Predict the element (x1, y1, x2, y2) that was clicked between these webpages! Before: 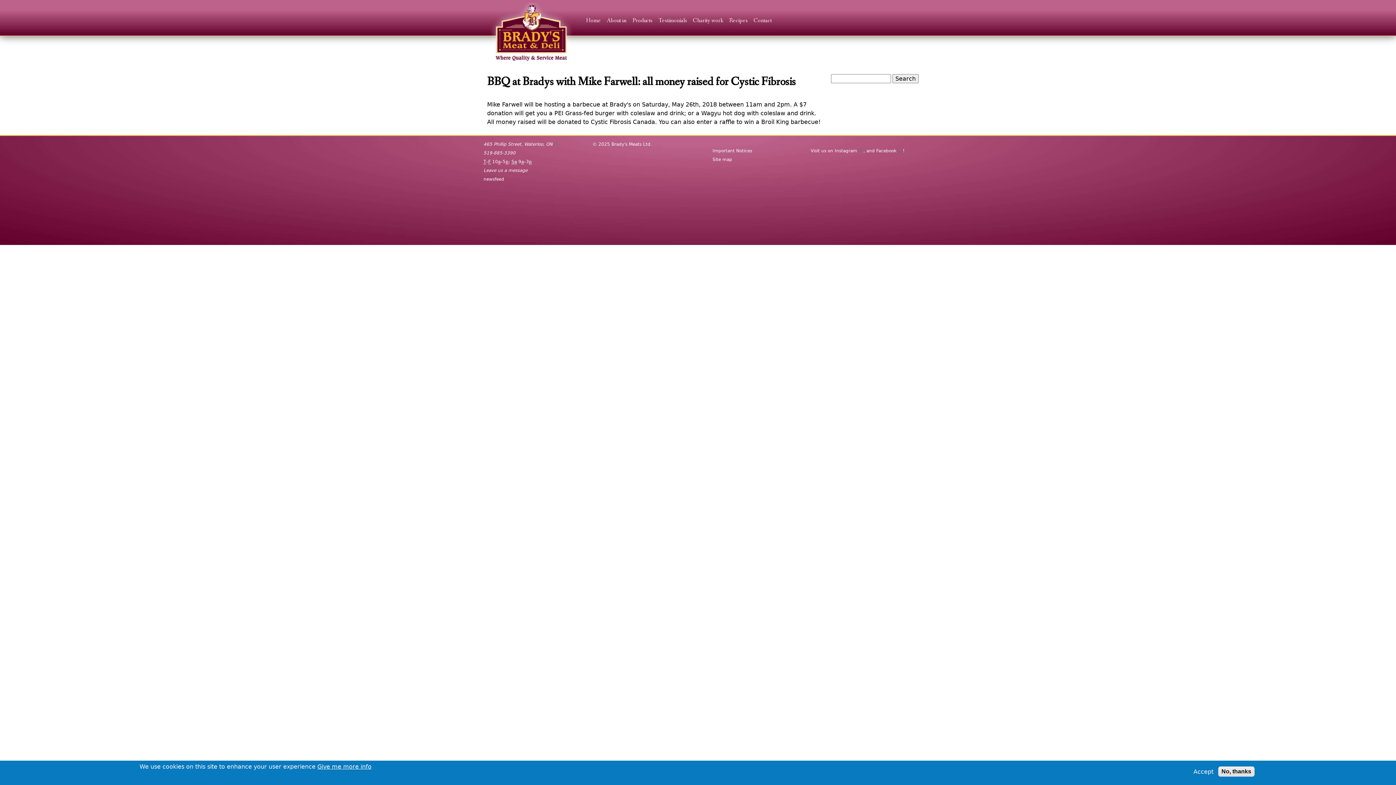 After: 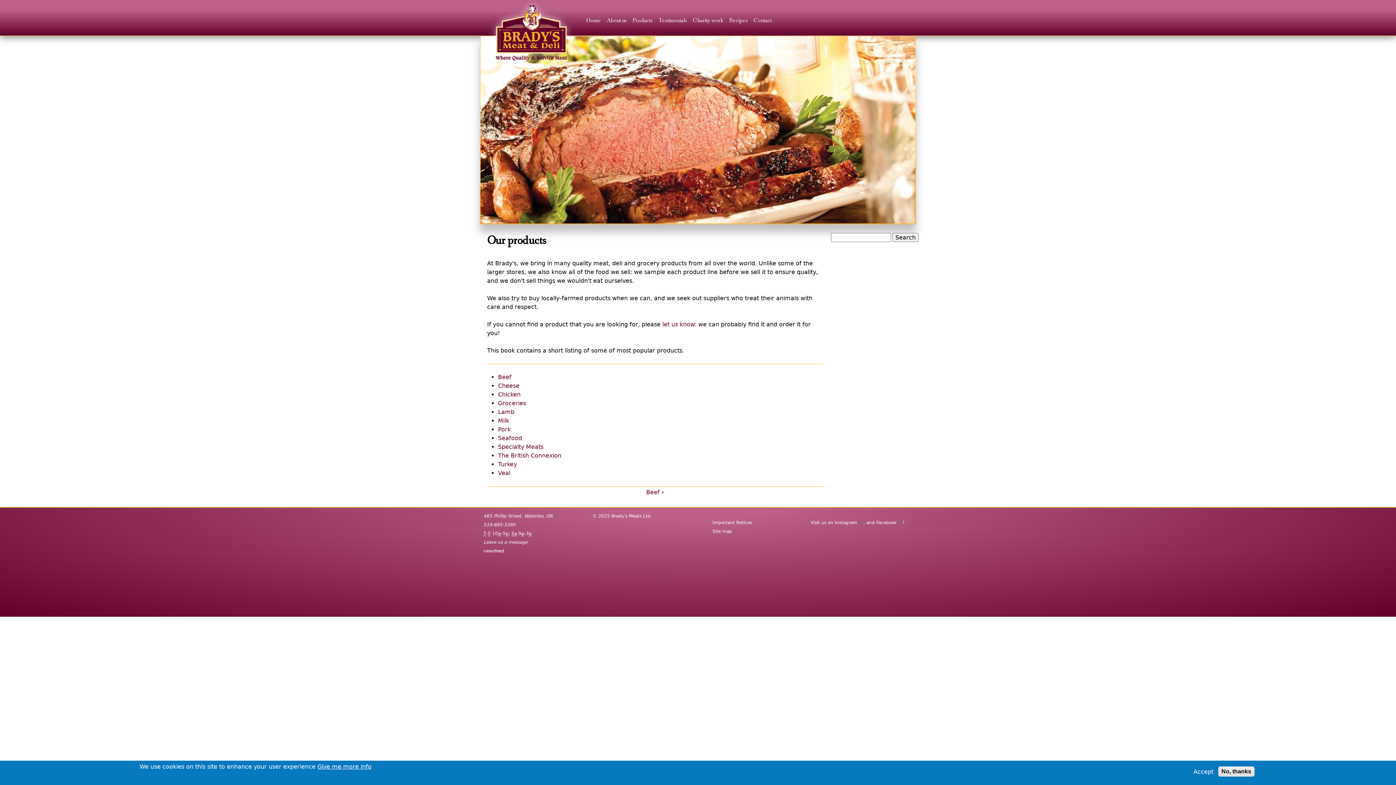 Action: label: Products bbox: (632, 15, 652, 35)